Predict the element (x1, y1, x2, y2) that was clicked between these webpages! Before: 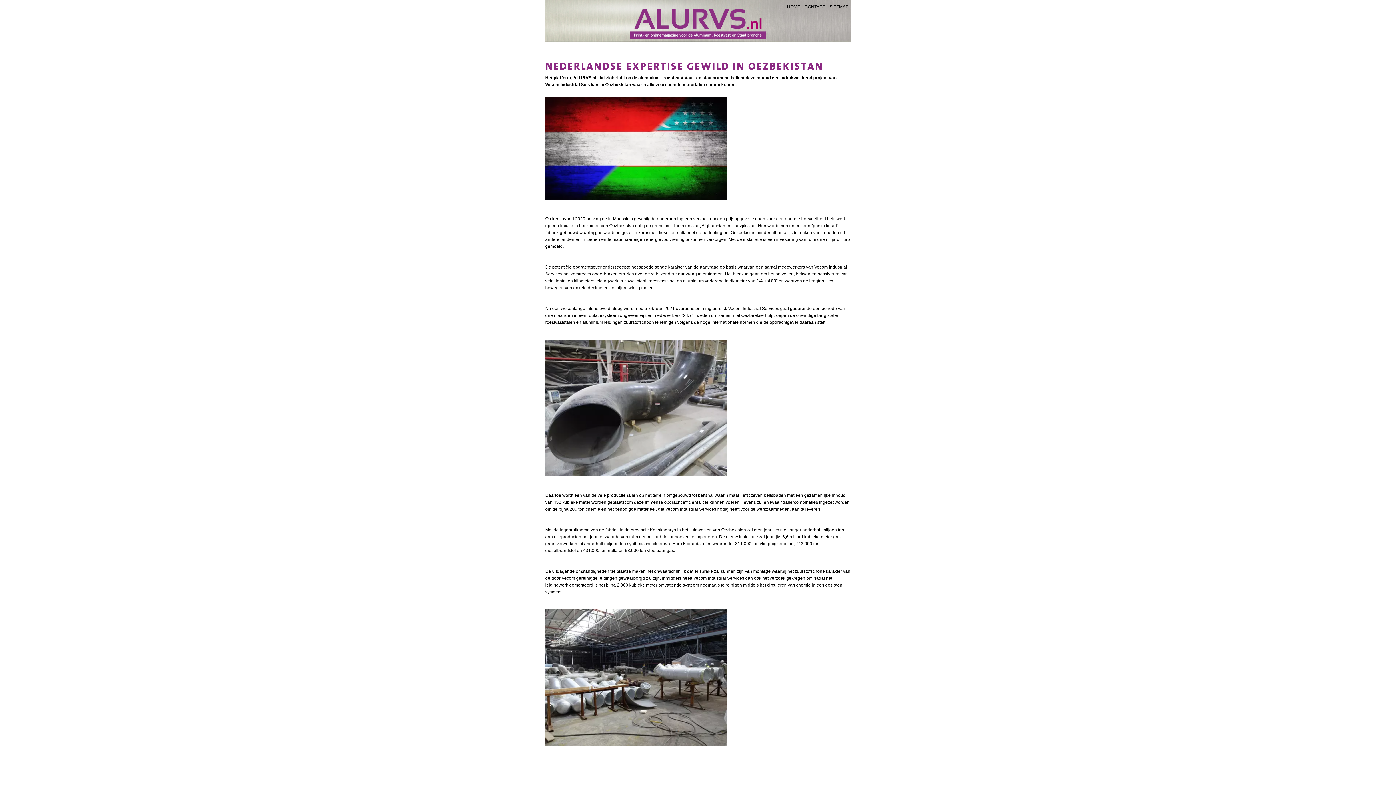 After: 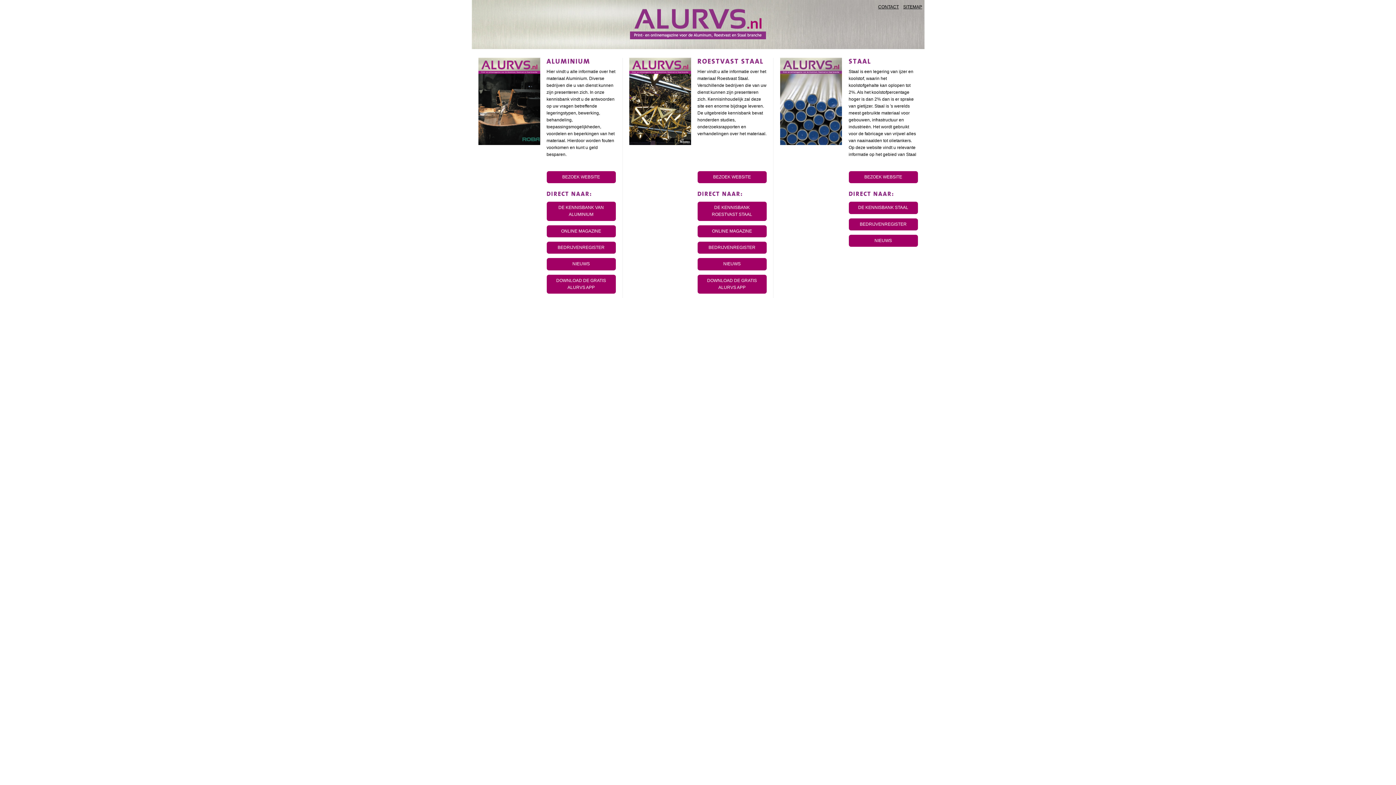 Action: bbox: (630, 6, 766, 39)